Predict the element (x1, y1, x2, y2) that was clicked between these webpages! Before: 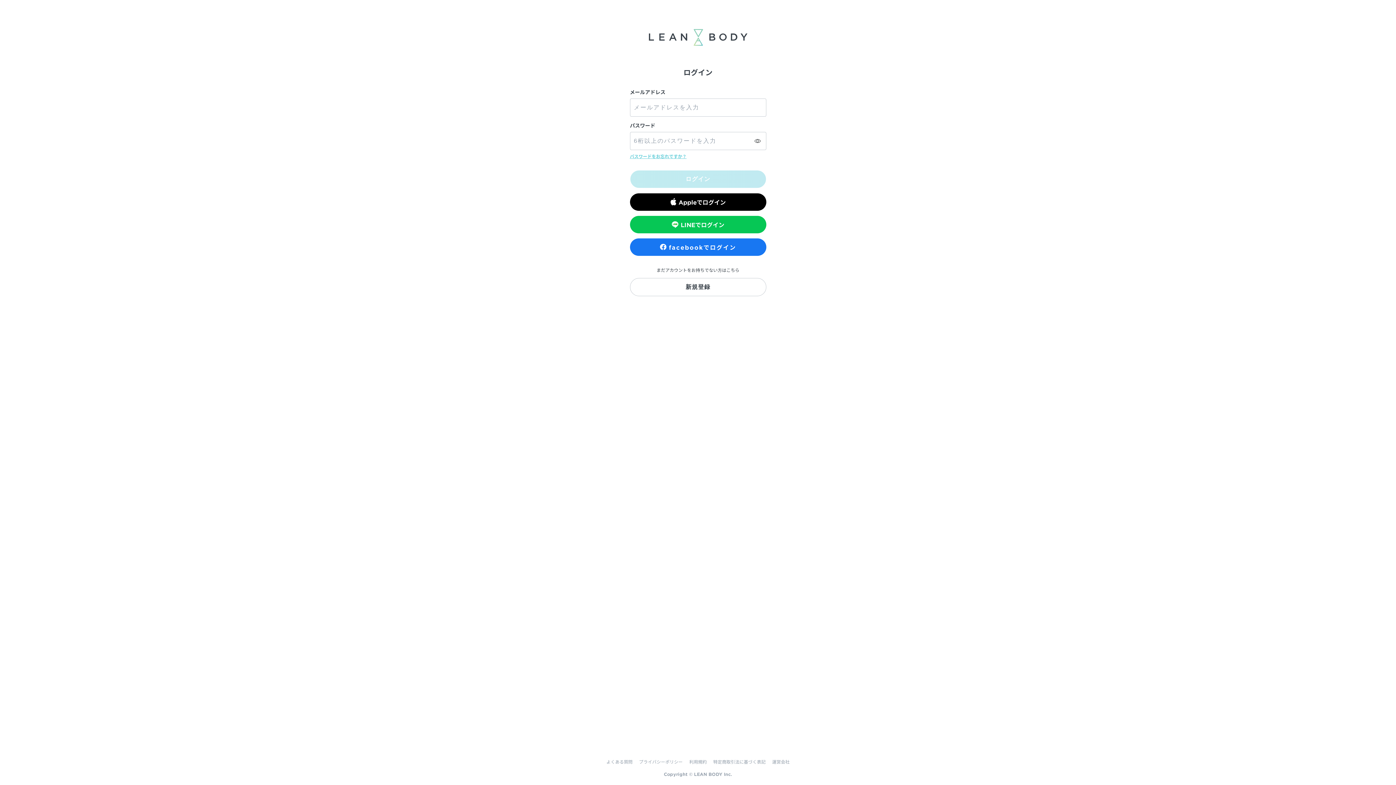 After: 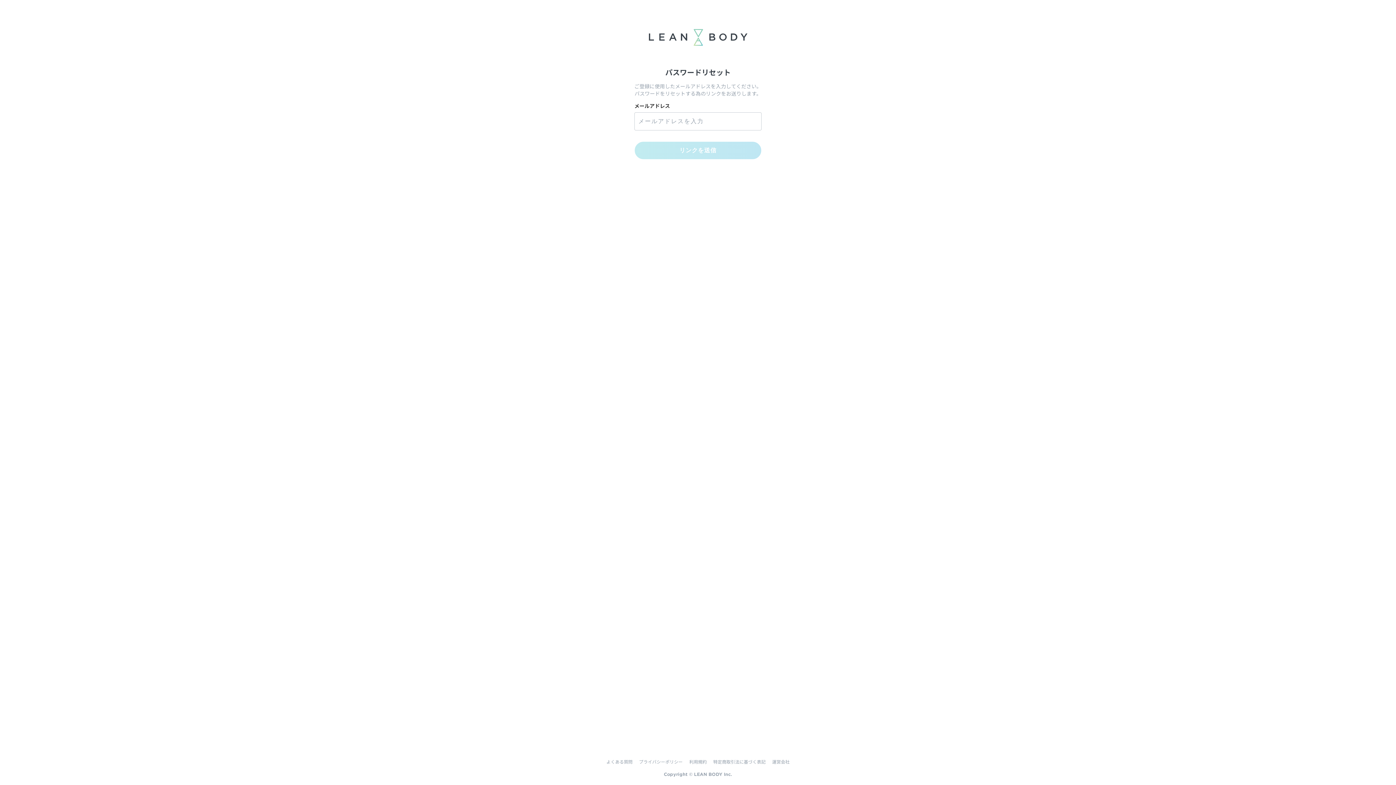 Action: bbox: (630, 153, 766, 159) label: パスワードをお忘れですか？